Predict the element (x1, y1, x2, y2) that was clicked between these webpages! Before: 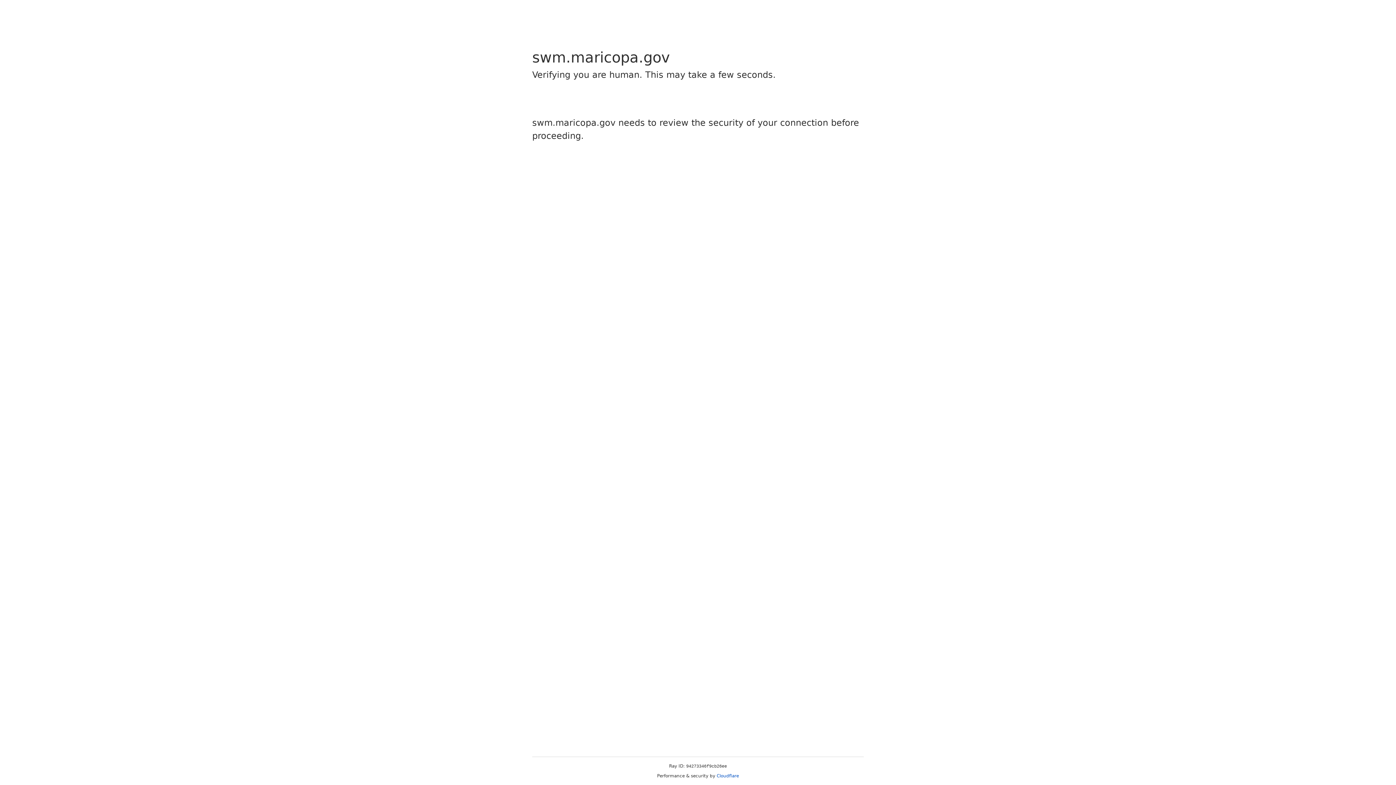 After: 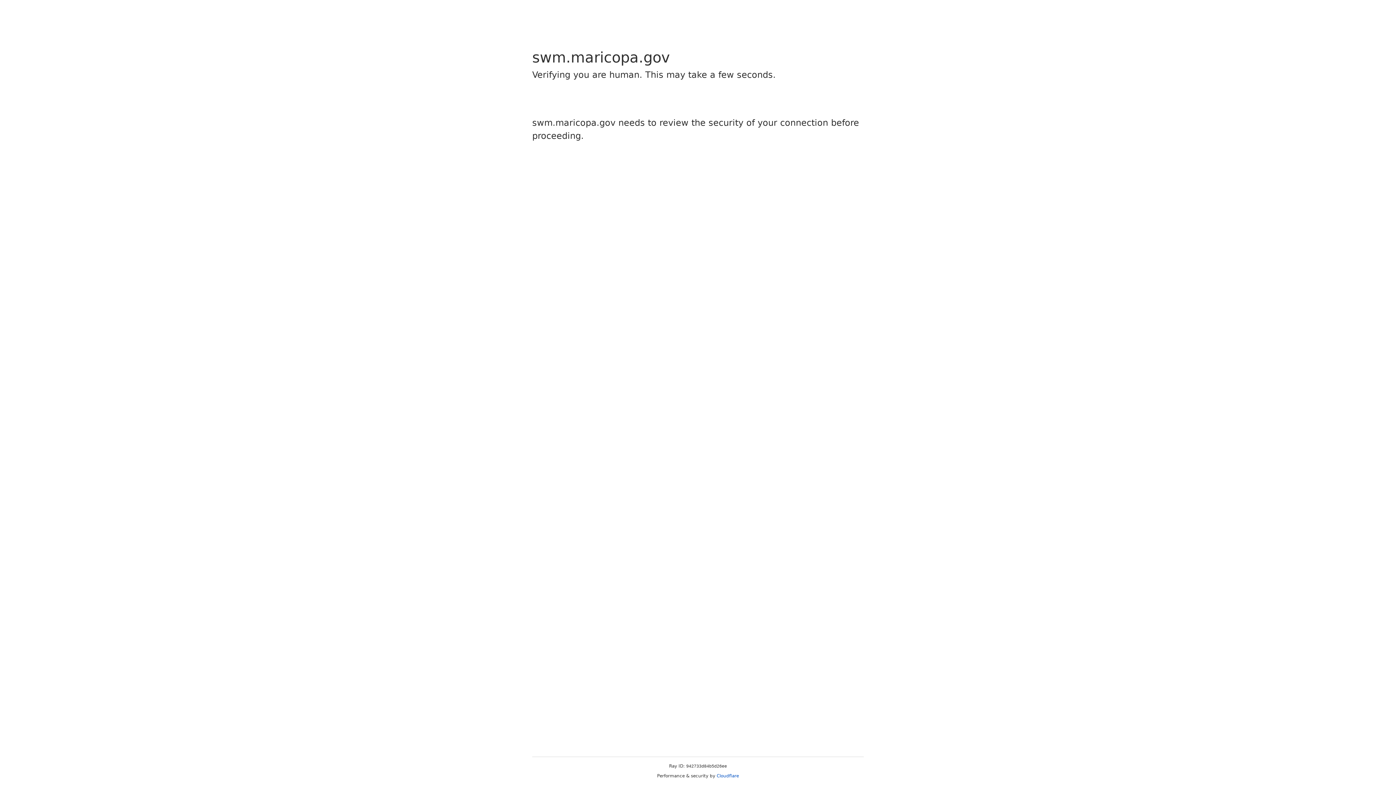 Action: label: Cloudflare bbox: (716, 773, 739, 778)